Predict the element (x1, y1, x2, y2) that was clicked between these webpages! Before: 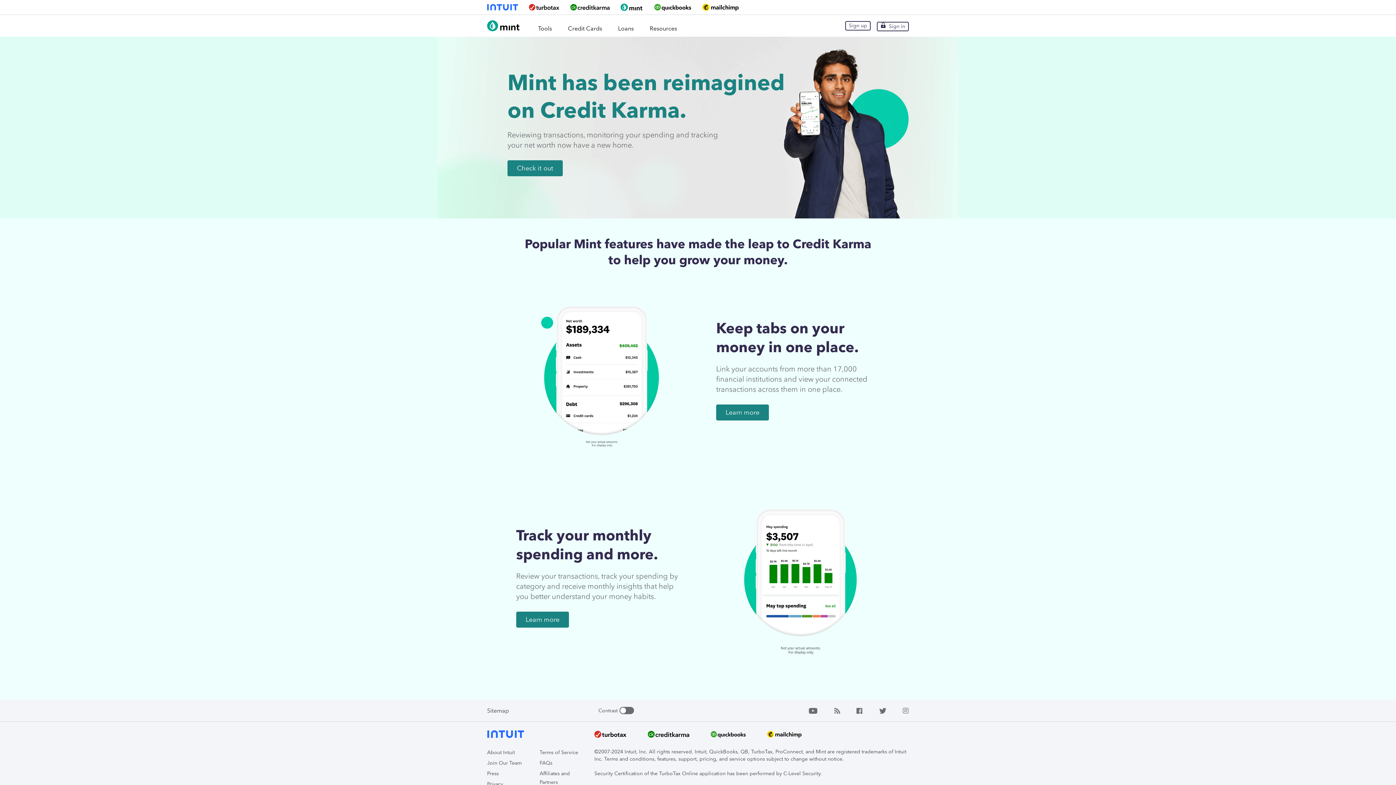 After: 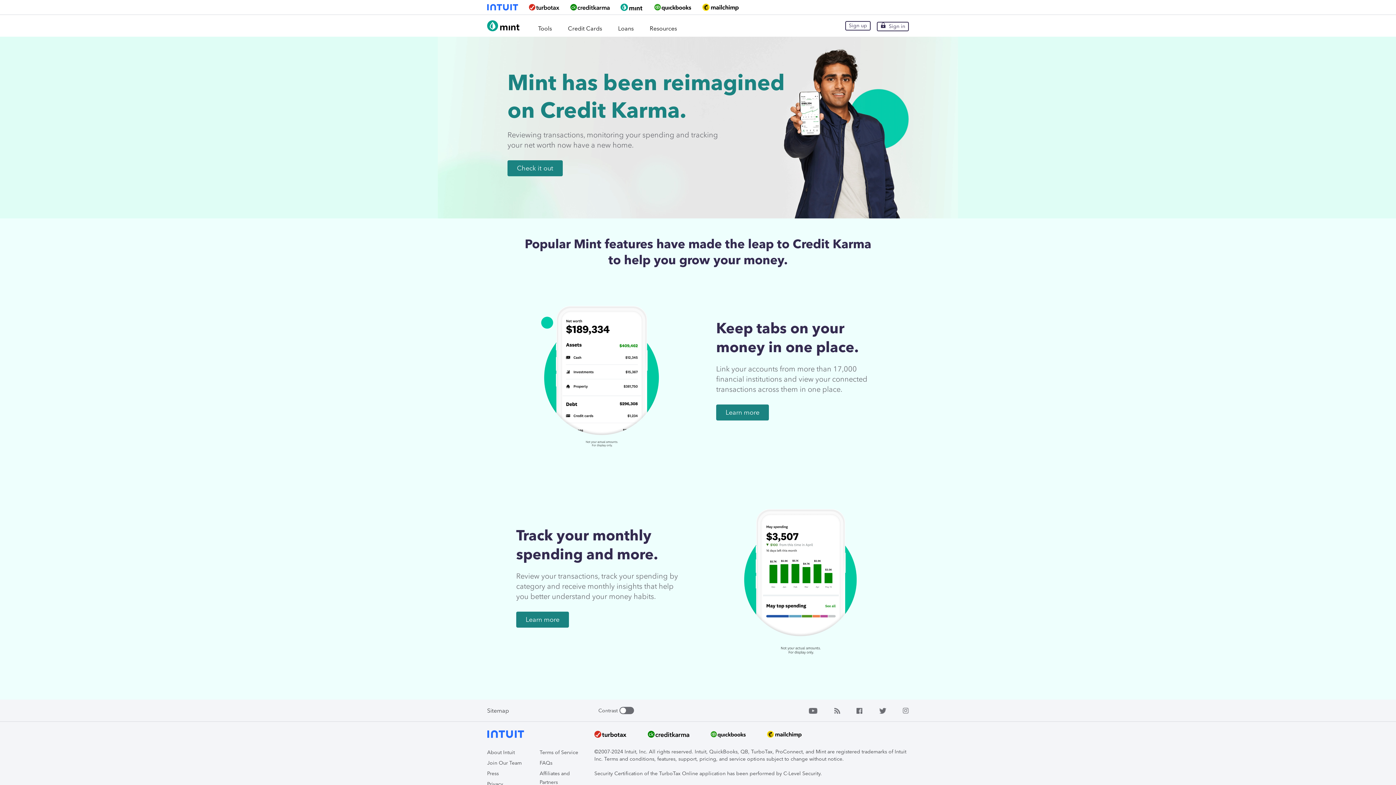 Action: bbox: (702, 3, 738, 10)